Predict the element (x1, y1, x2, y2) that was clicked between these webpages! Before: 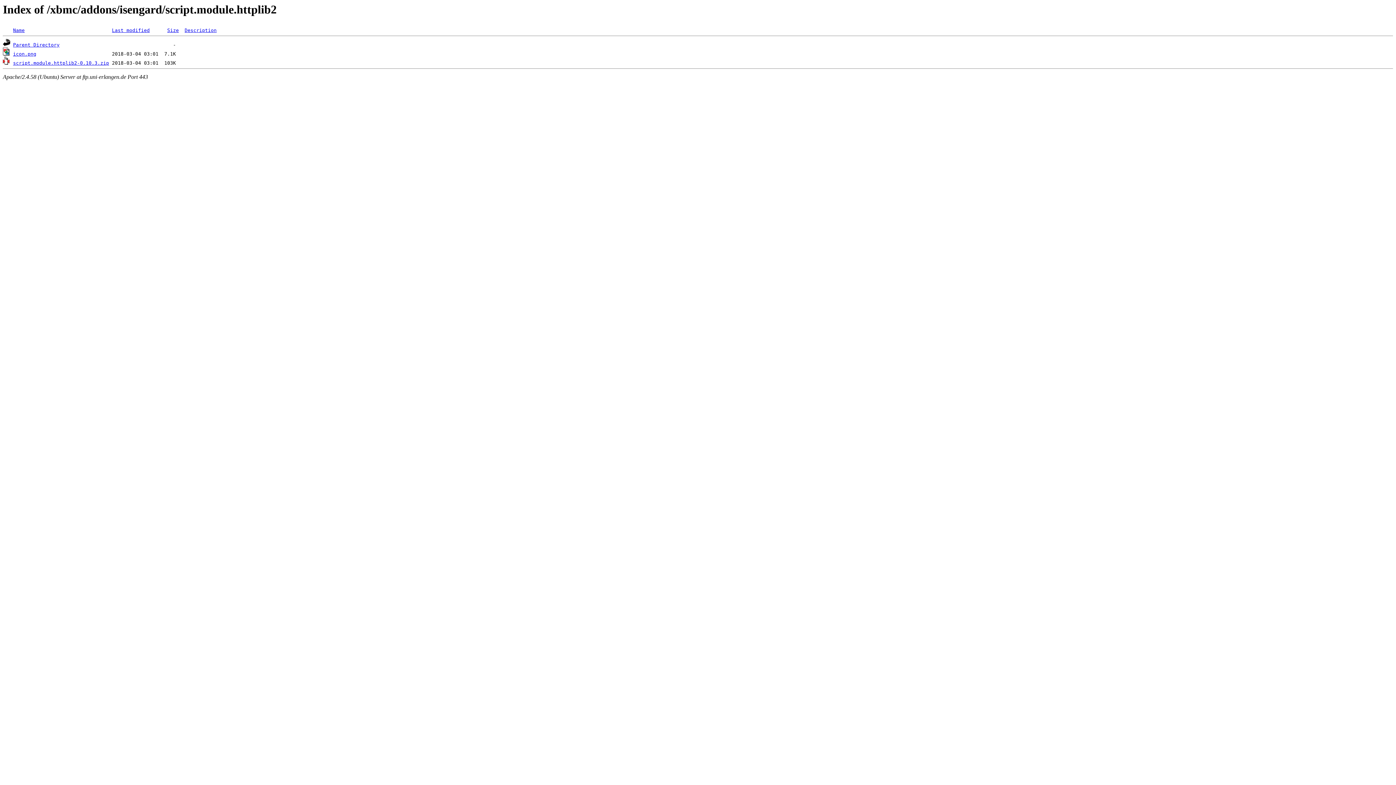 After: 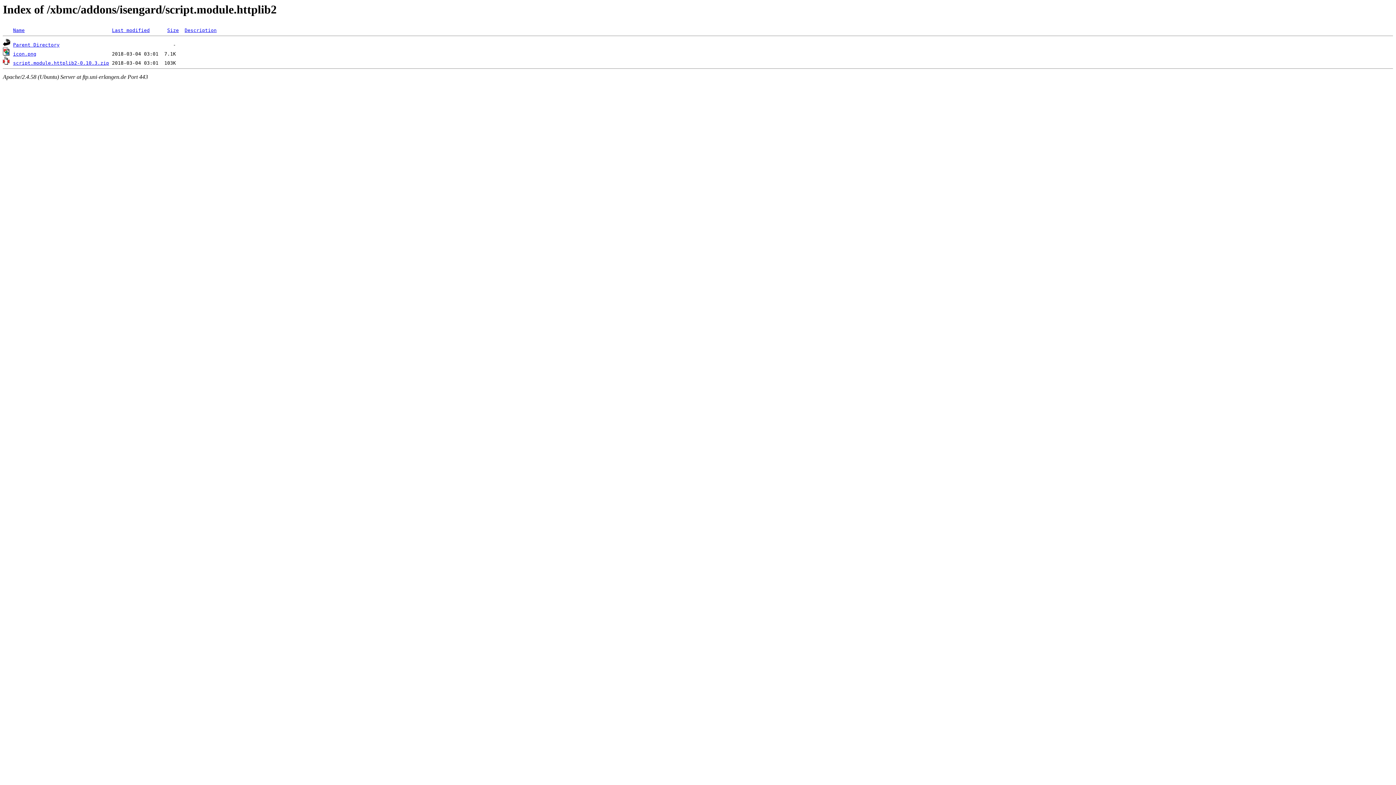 Action: bbox: (184, 27, 216, 33) label: Description